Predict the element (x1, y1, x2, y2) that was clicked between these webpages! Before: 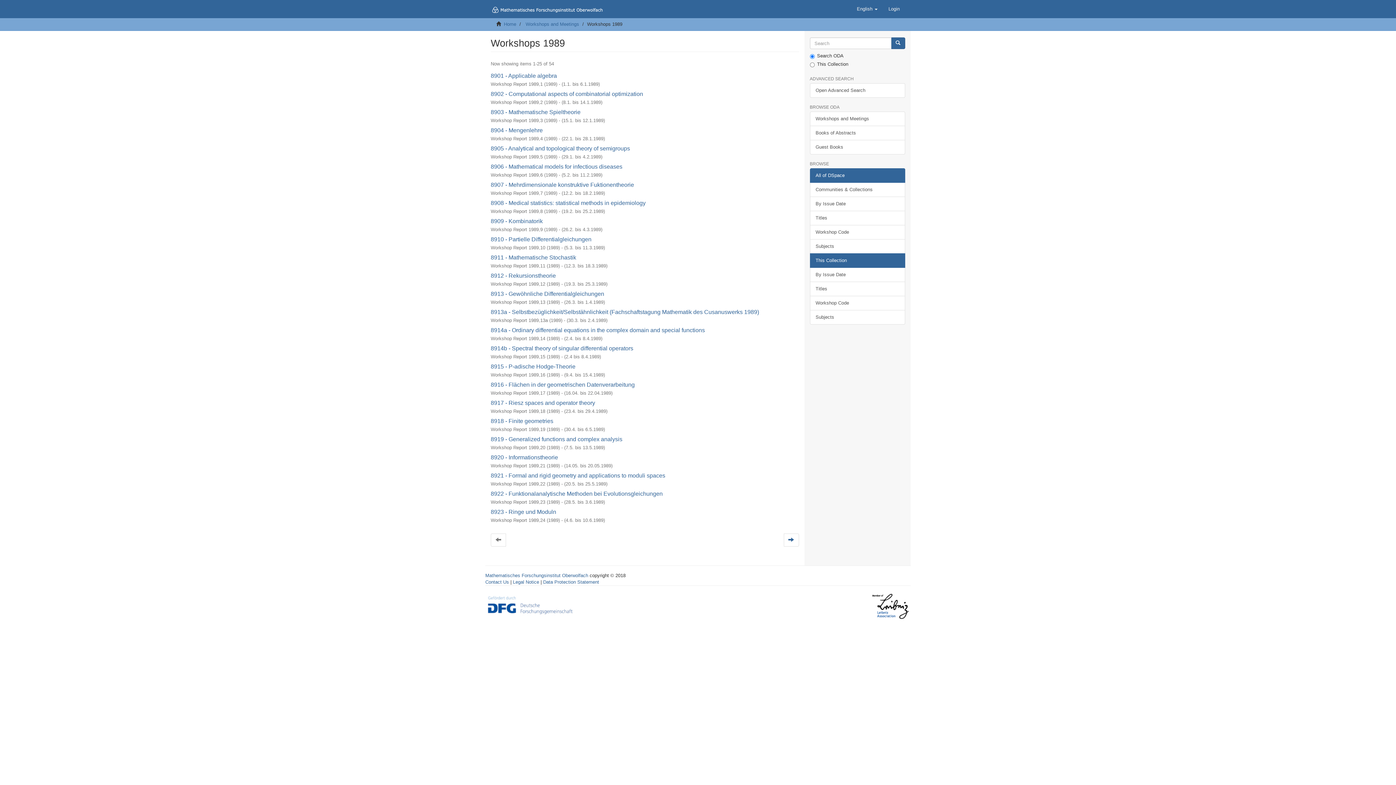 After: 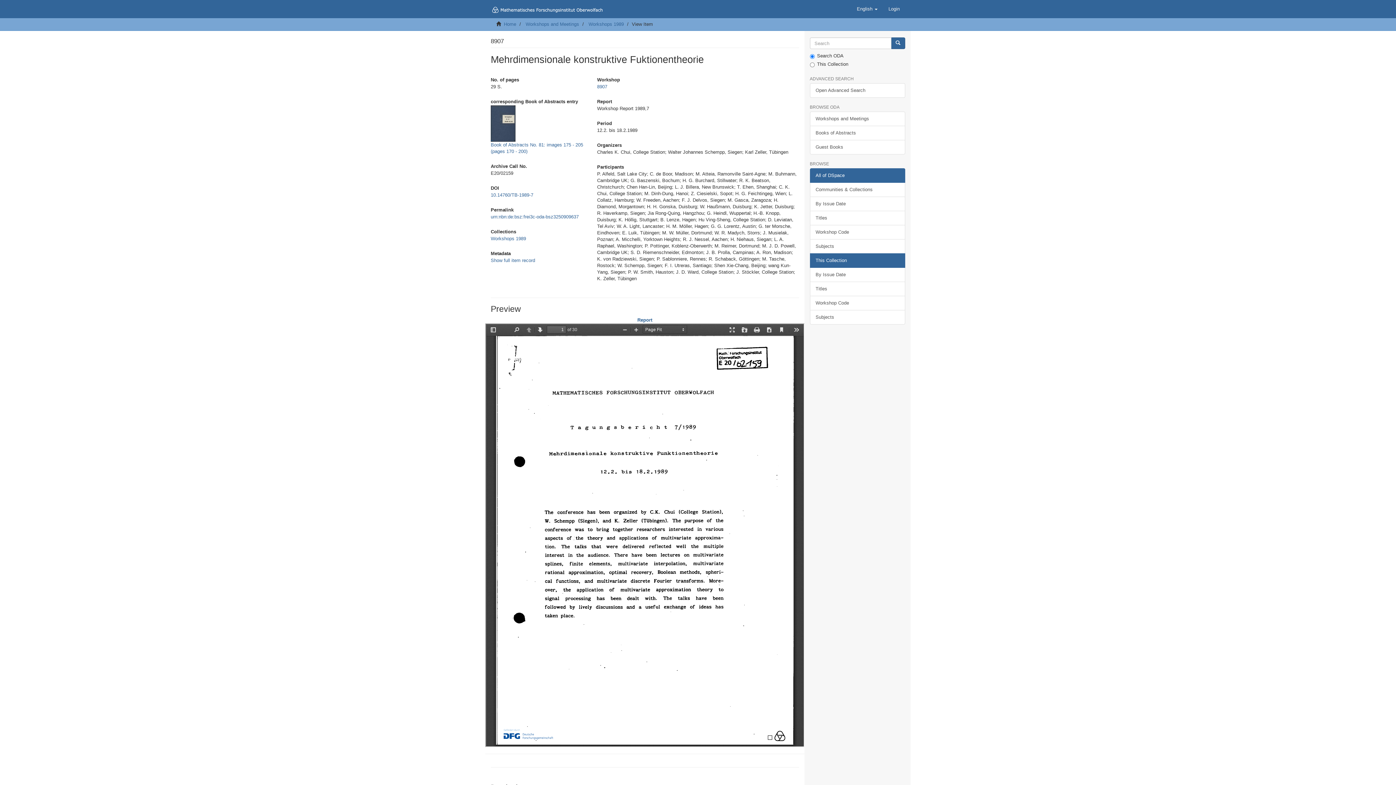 Action: bbox: (490, 181, 634, 188) label: 8907 - Mehrdimensionale konstruktive Fuktionentheorie